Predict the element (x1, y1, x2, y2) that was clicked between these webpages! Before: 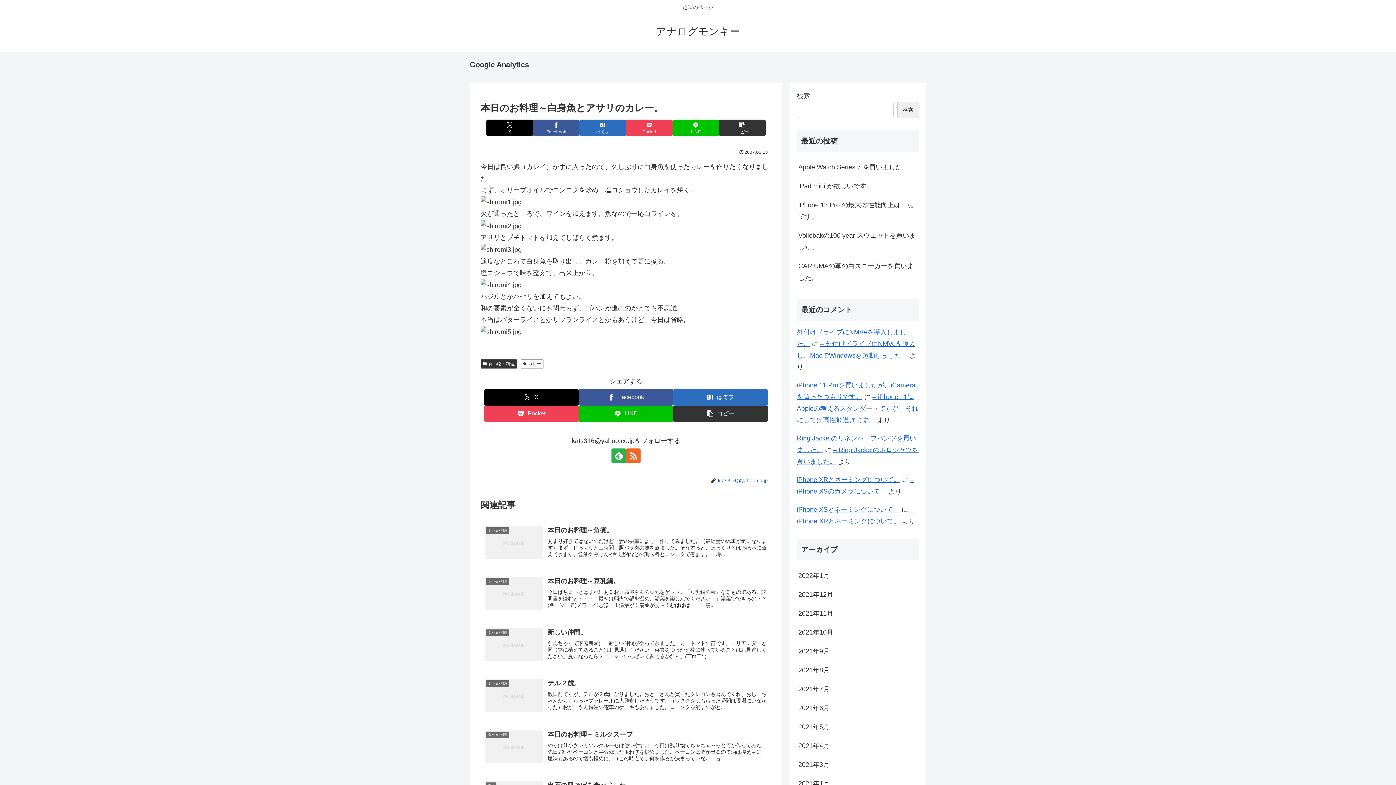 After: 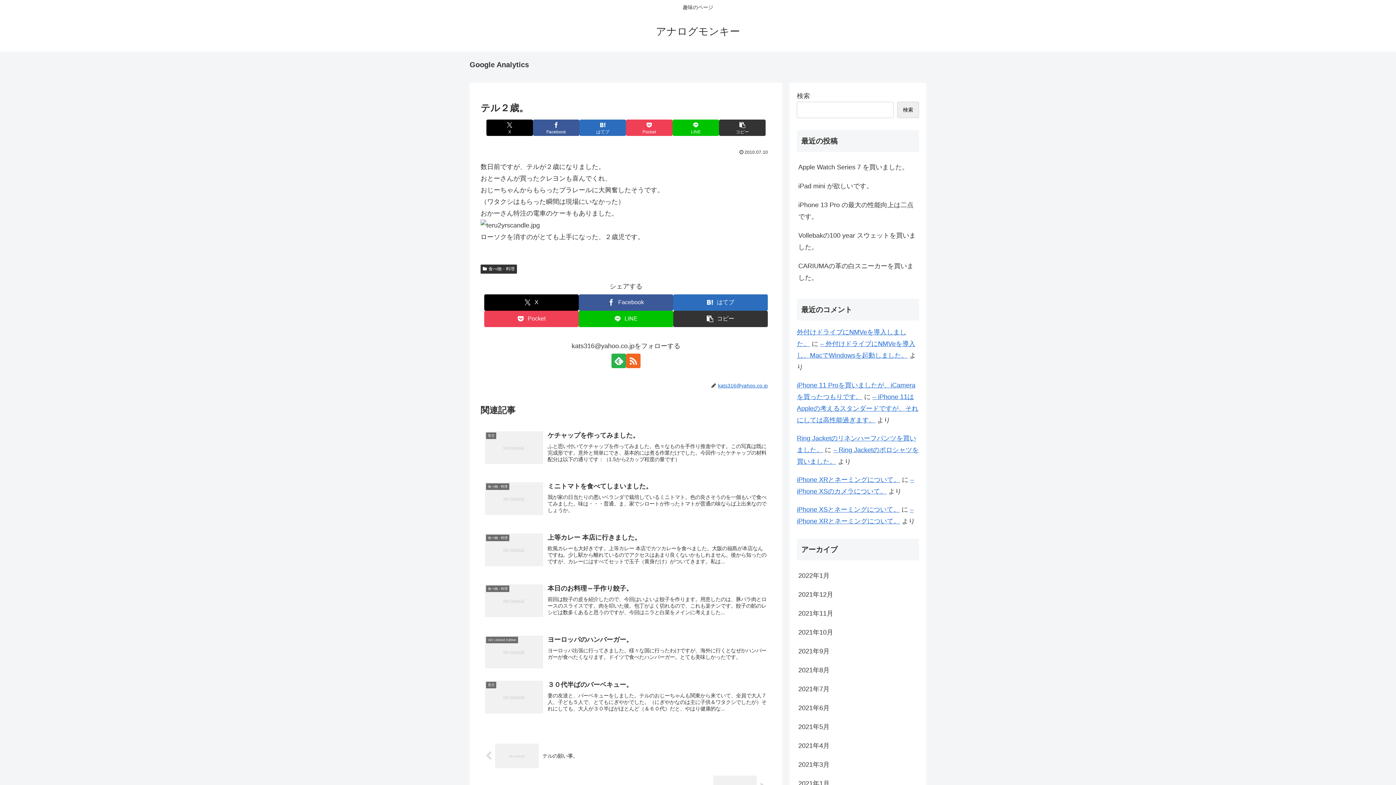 Action: bbox: (480, 674, 771, 725) label: 食べ物・料理
テル２歳。
数日前ですが、テルが２歳になりました。おとーさんが買ったクレヨンも喜んでくれ、おじーちゃんからもらったプラレールに大興奮したそうです。（ワタクシはもらった瞬間は現場にいなかった）おかーさん特注の電車のケーキもありました。ローソクを消すのがと...